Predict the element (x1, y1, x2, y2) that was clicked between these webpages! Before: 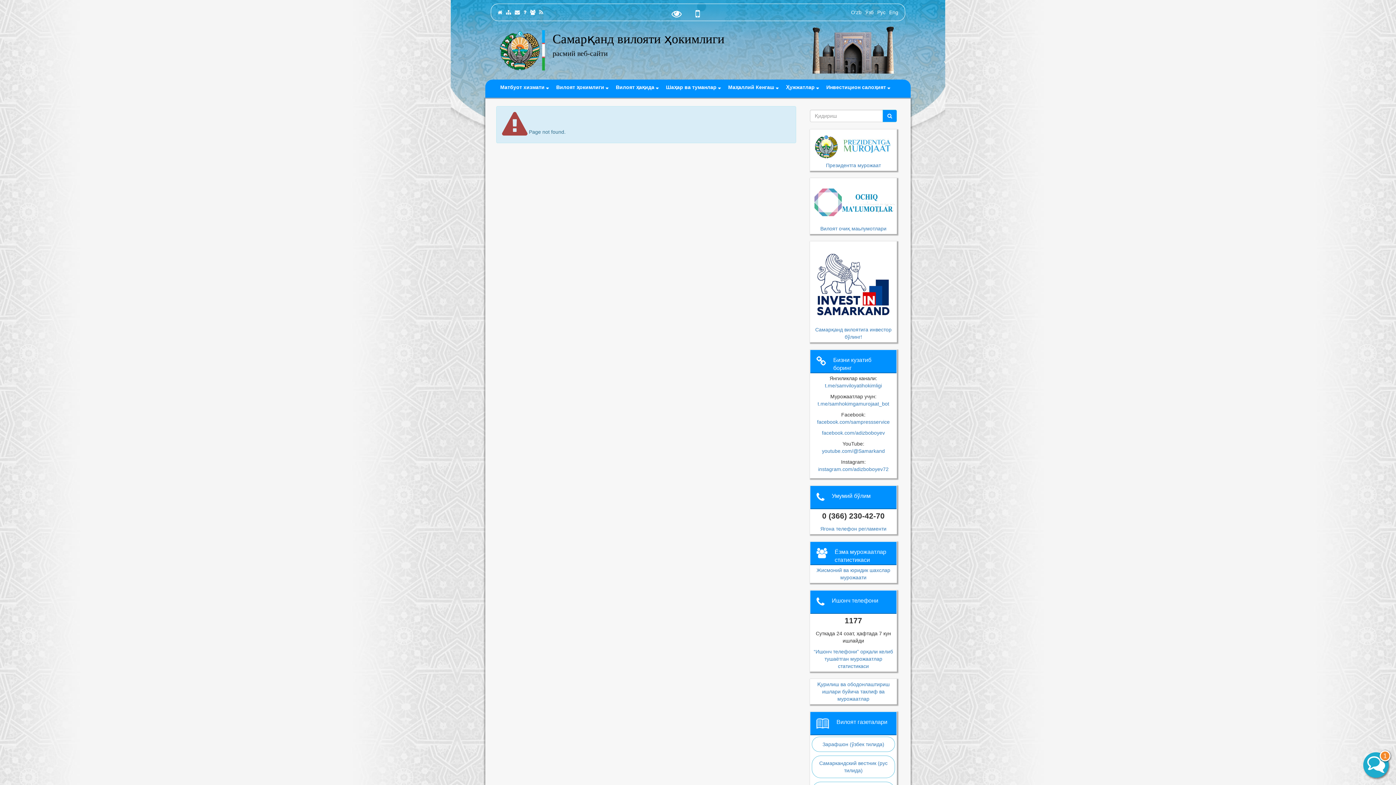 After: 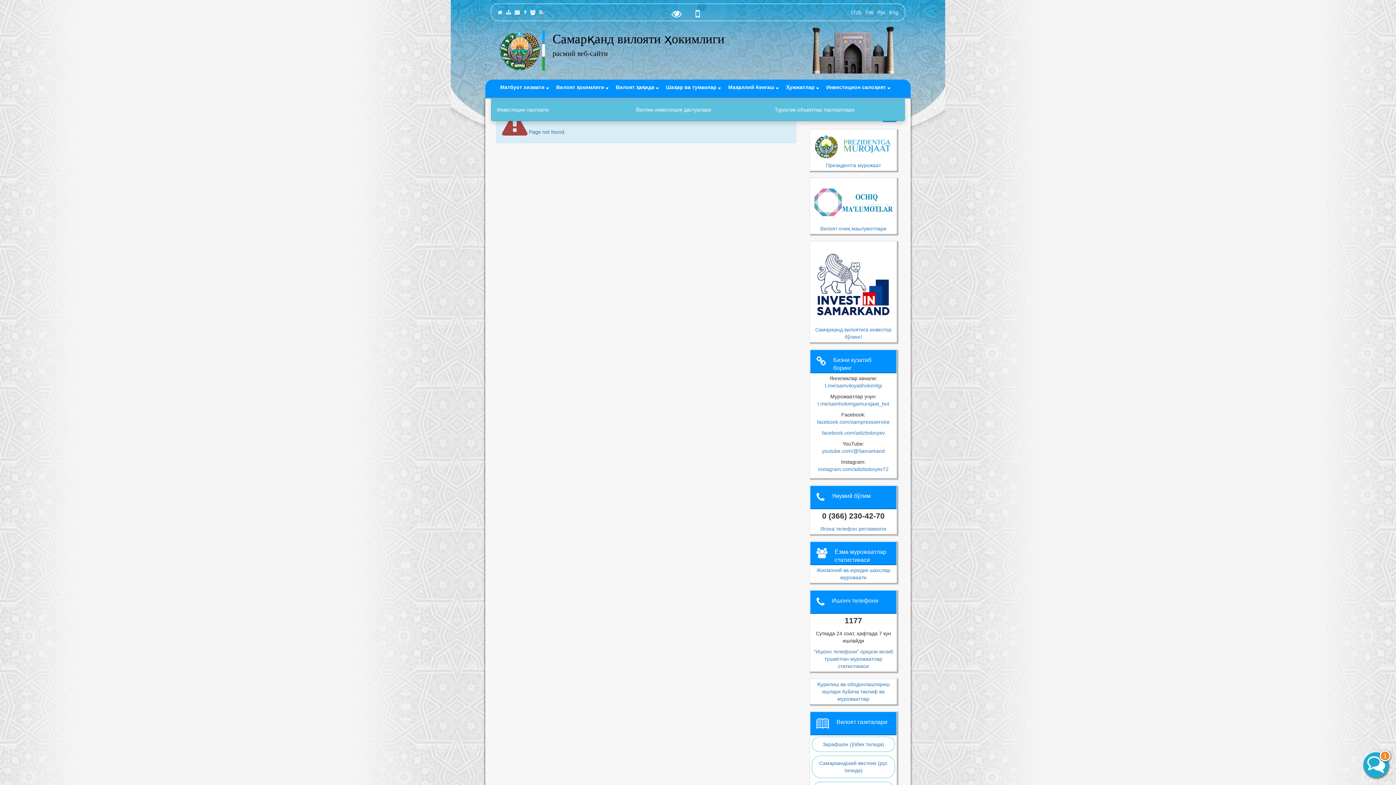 Action: label: Инвестицион салоҳият  bbox: (822, 80, 894, 94)